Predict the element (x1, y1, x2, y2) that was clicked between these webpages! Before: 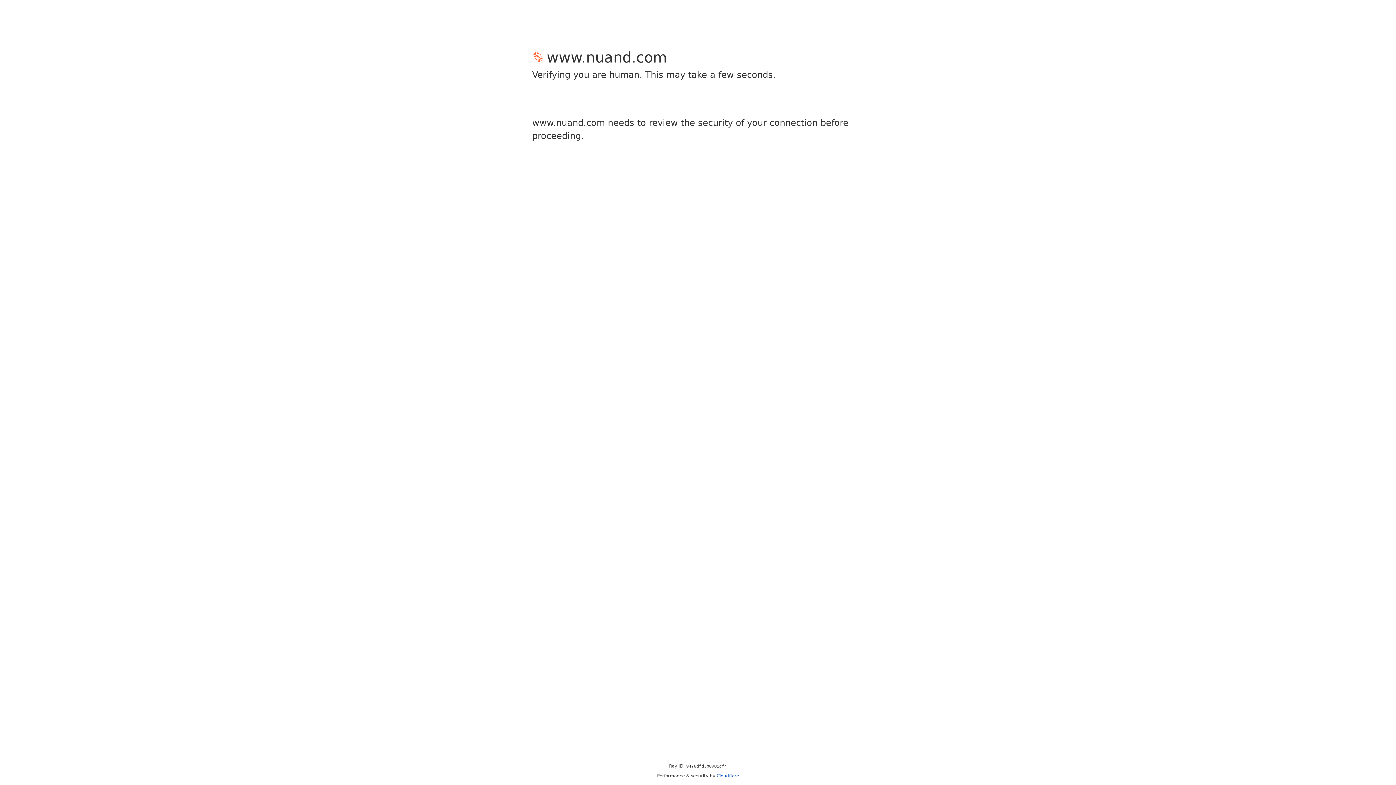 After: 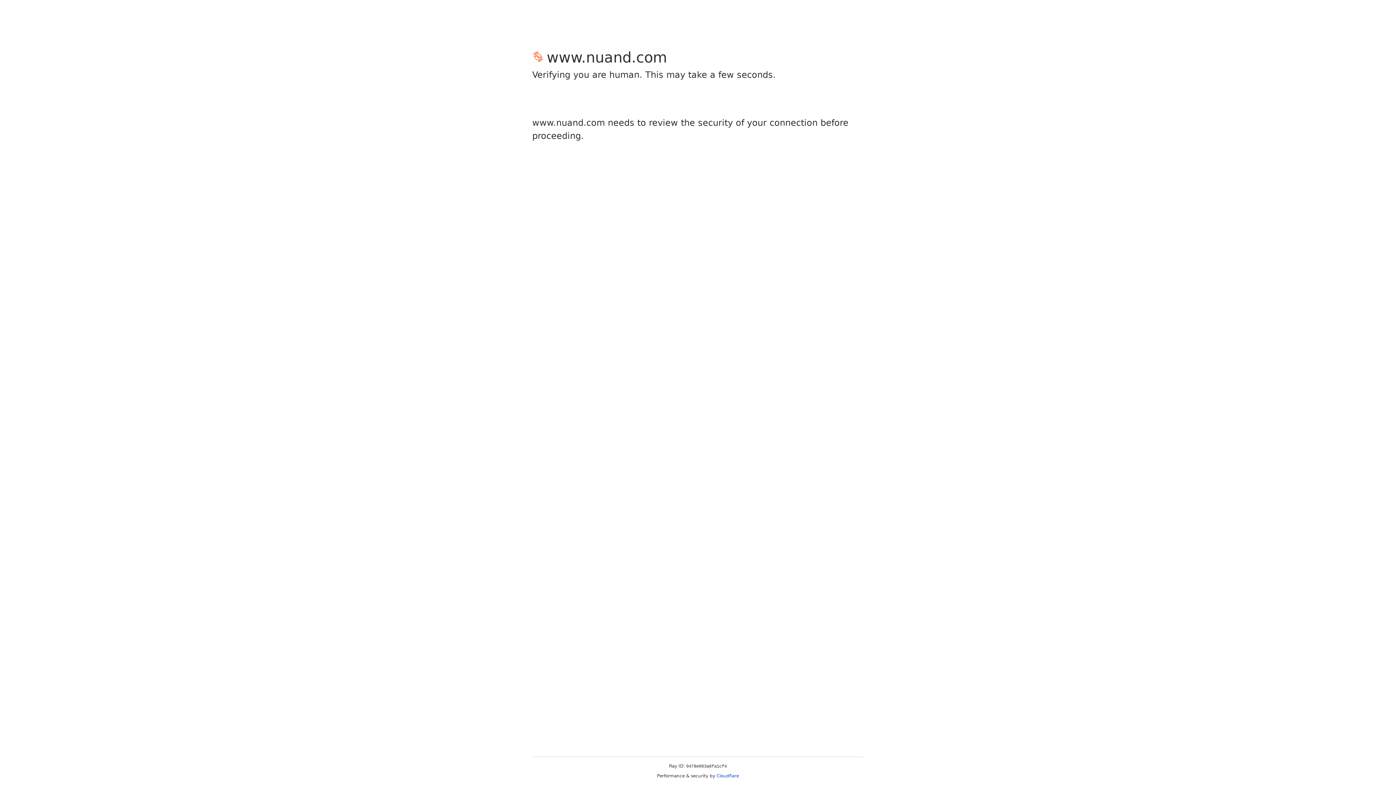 Action: label: Cloudflare bbox: (716, 773, 739, 778)